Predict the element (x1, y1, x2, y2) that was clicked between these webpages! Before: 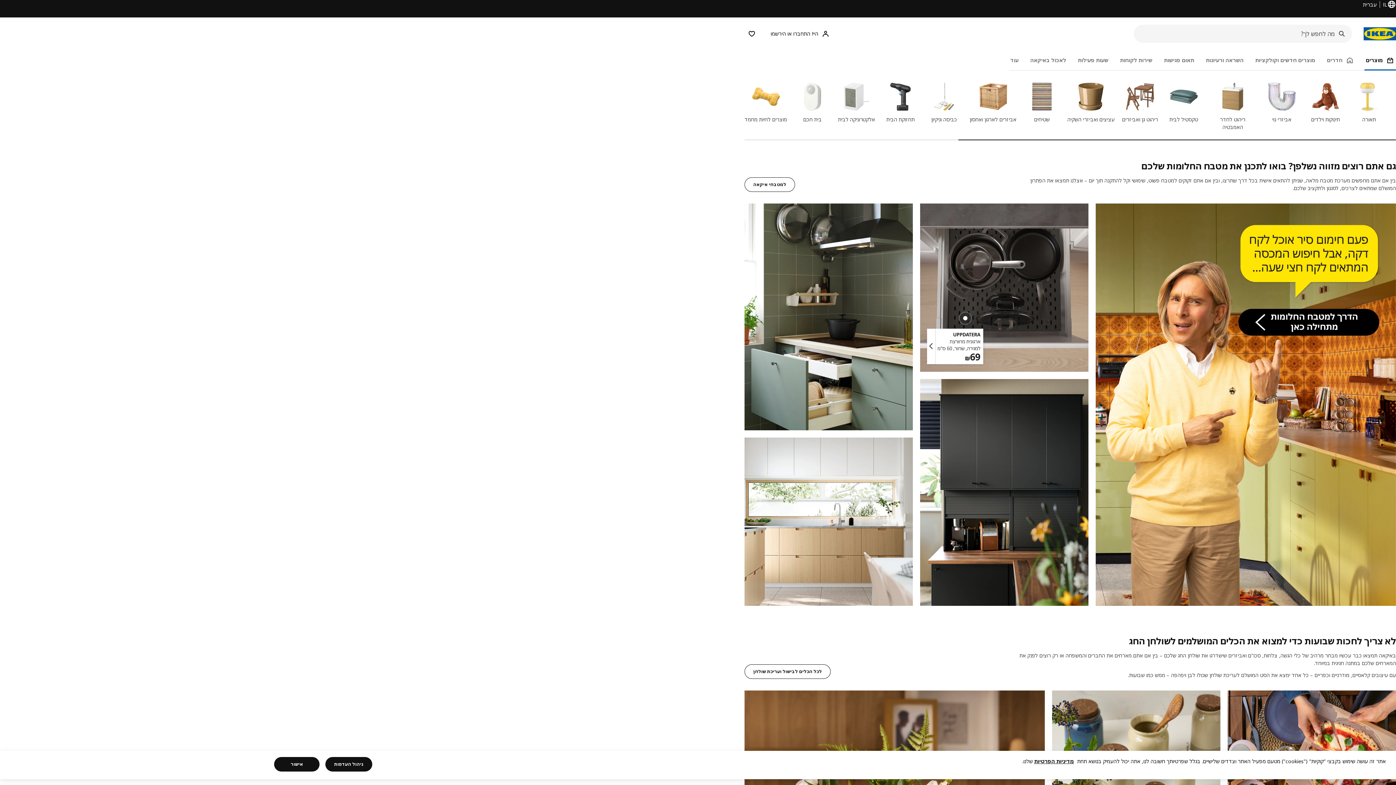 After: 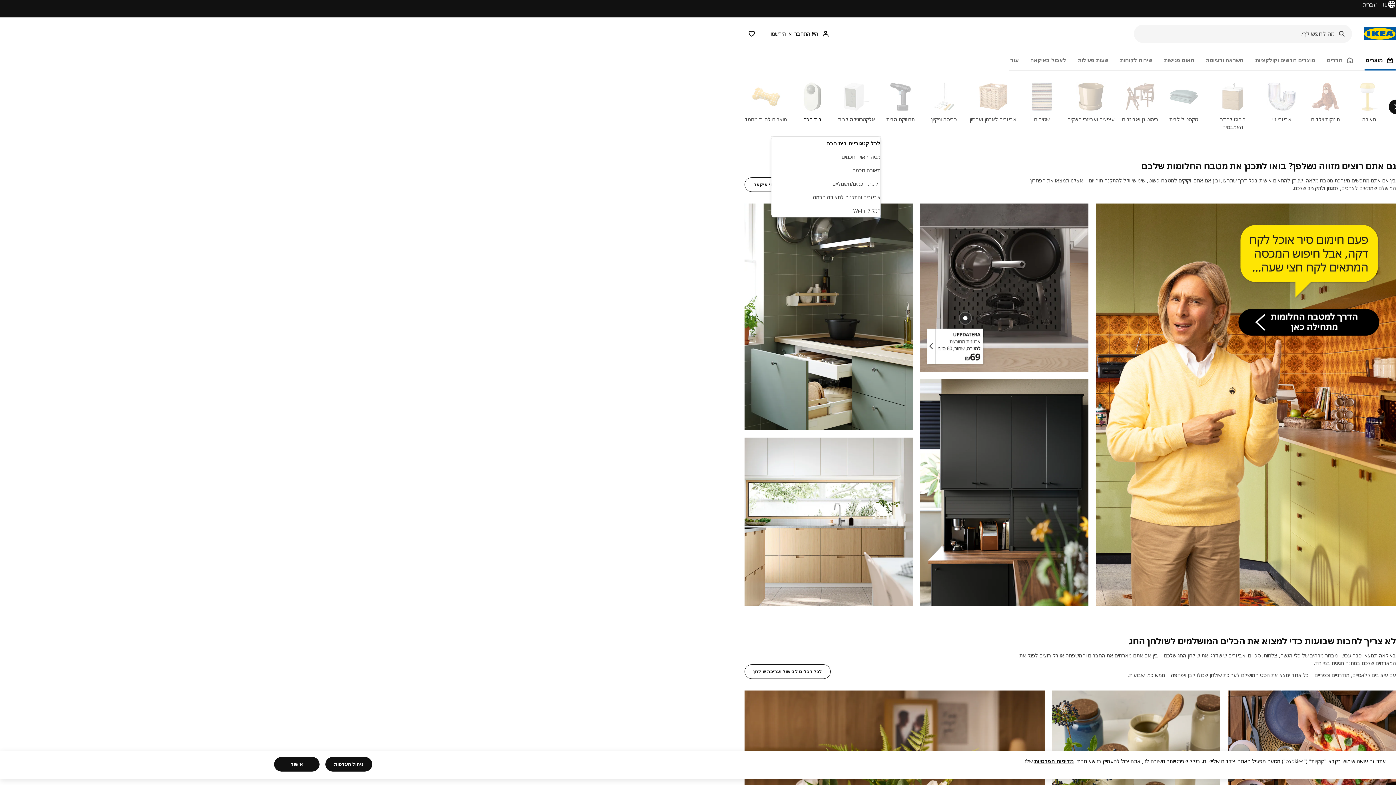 Action: label: בית חכם bbox: (794, 82, 830, 131)